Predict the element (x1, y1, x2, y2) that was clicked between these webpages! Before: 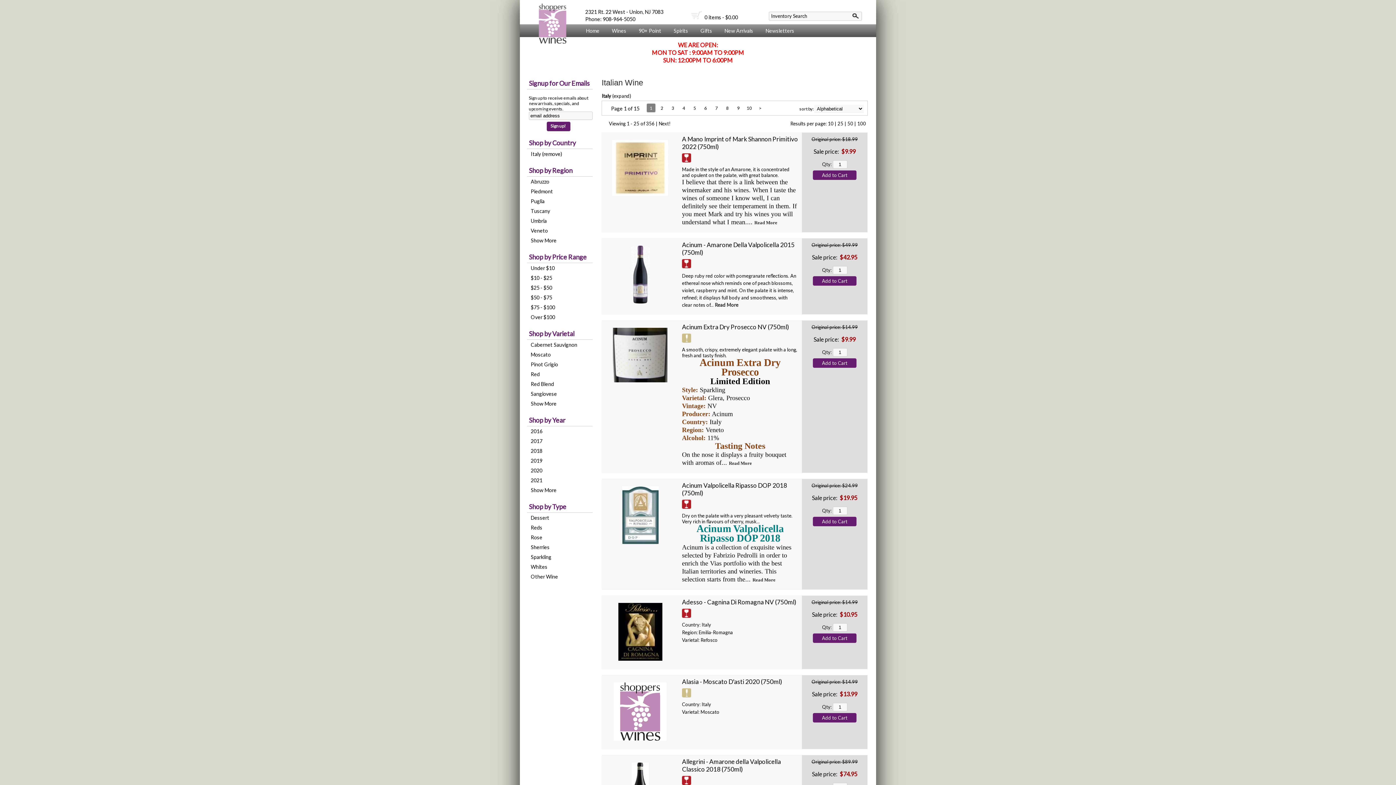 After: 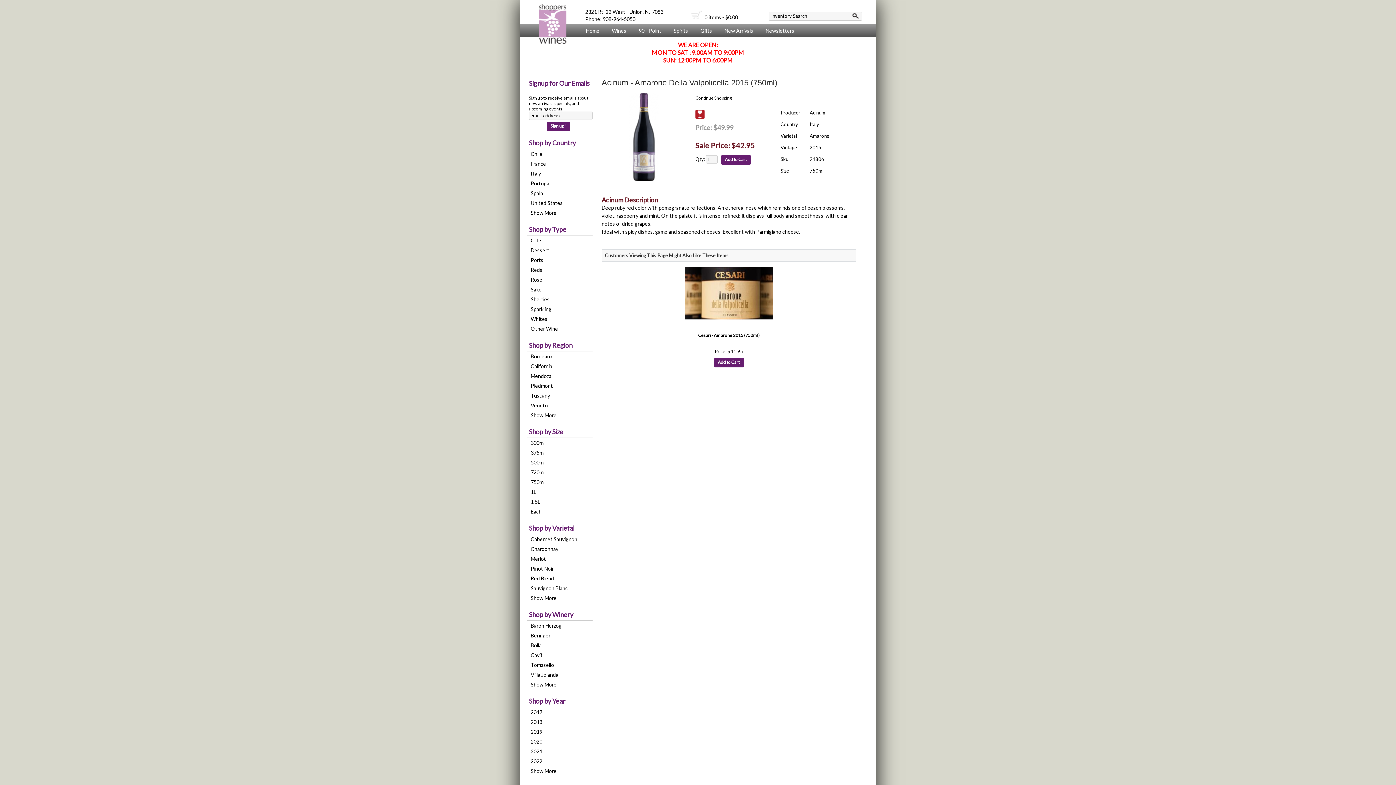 Action: bbox: (714, 301, 738, 308) label: Read More